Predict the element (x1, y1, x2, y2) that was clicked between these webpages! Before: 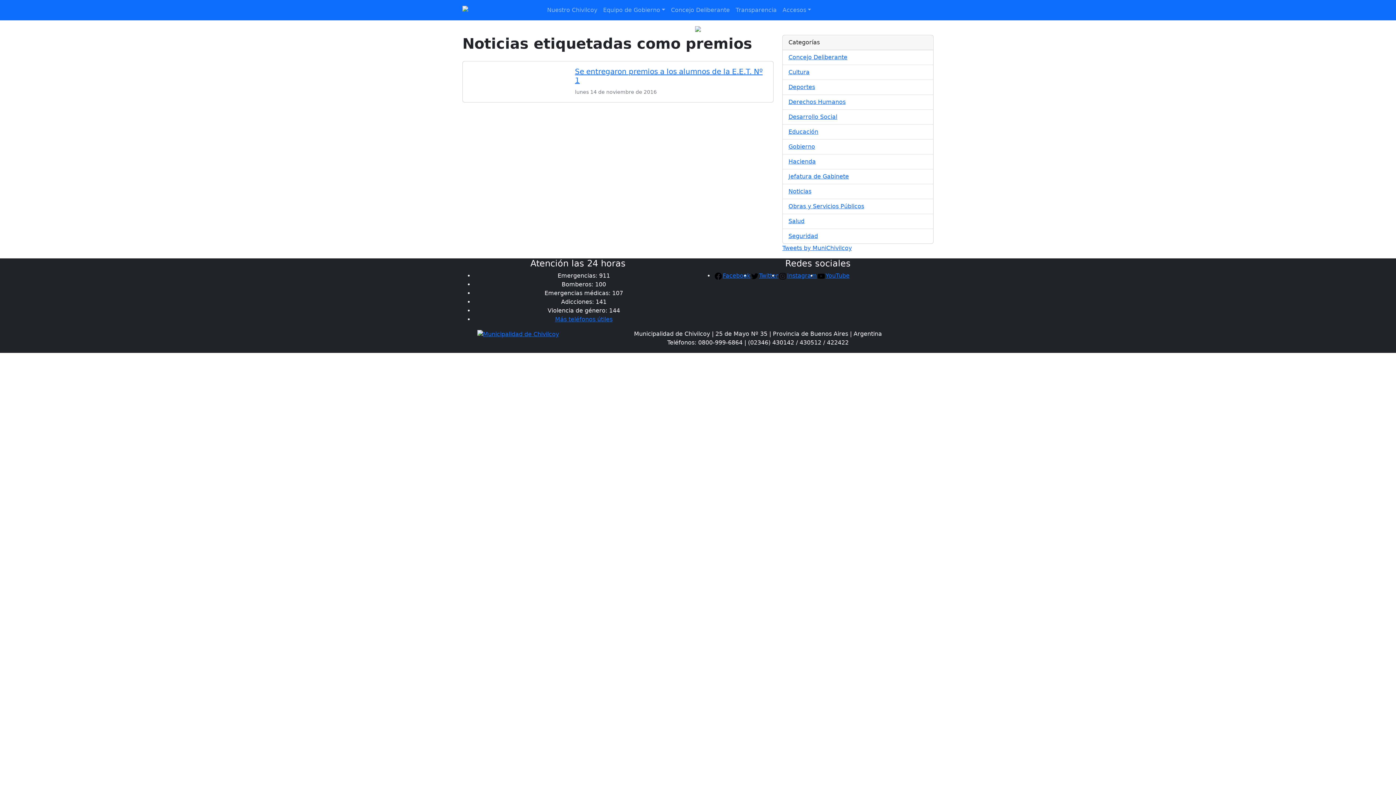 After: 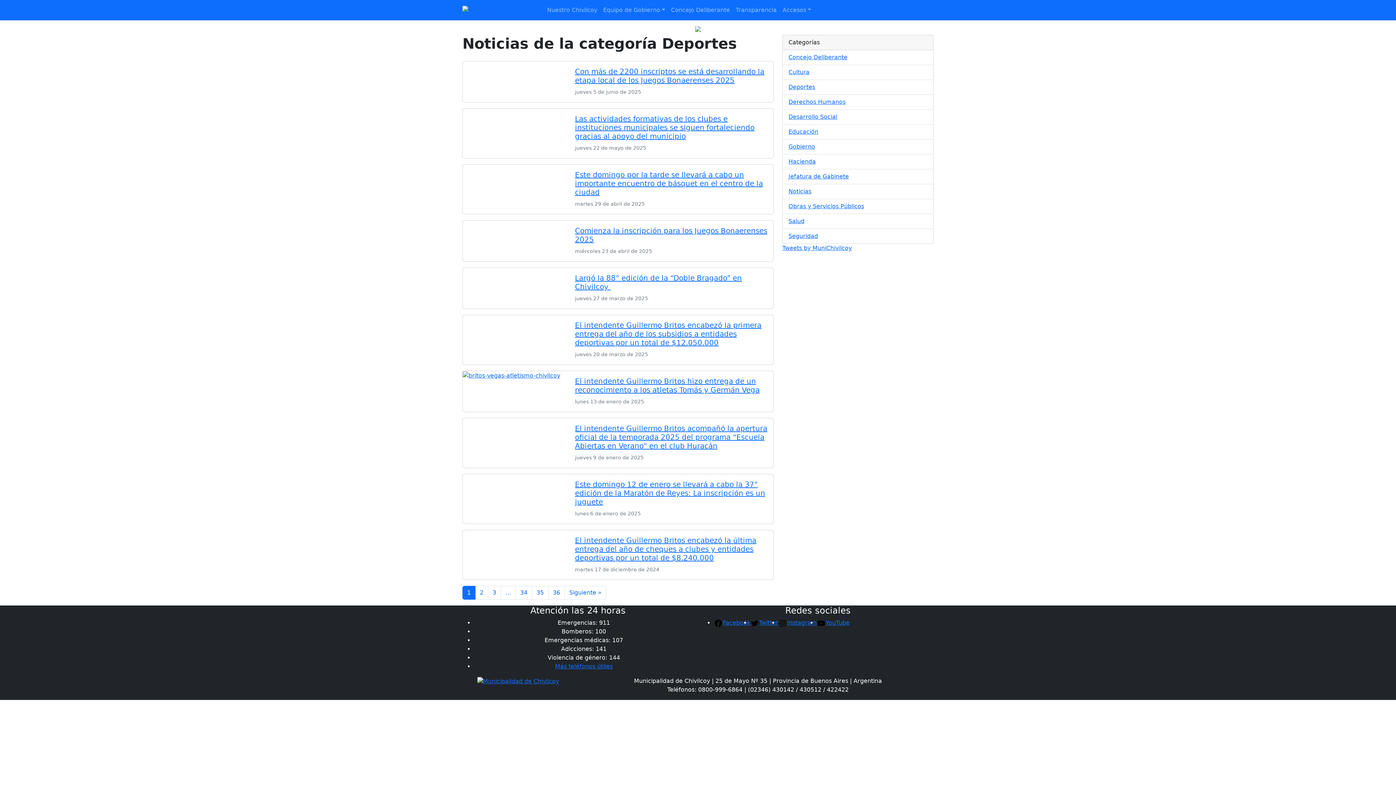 Action: bbox: (788, 83, 815, 90) label: Deportes